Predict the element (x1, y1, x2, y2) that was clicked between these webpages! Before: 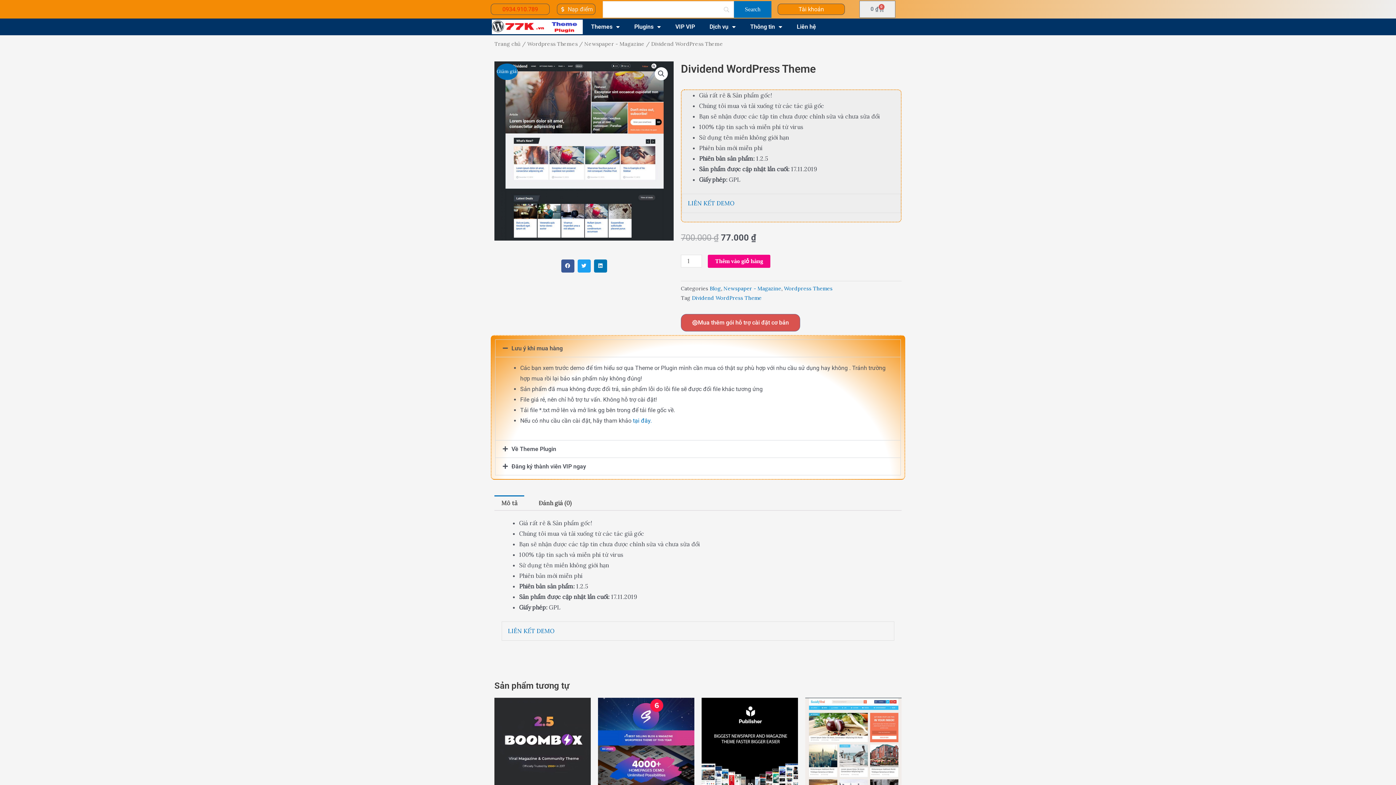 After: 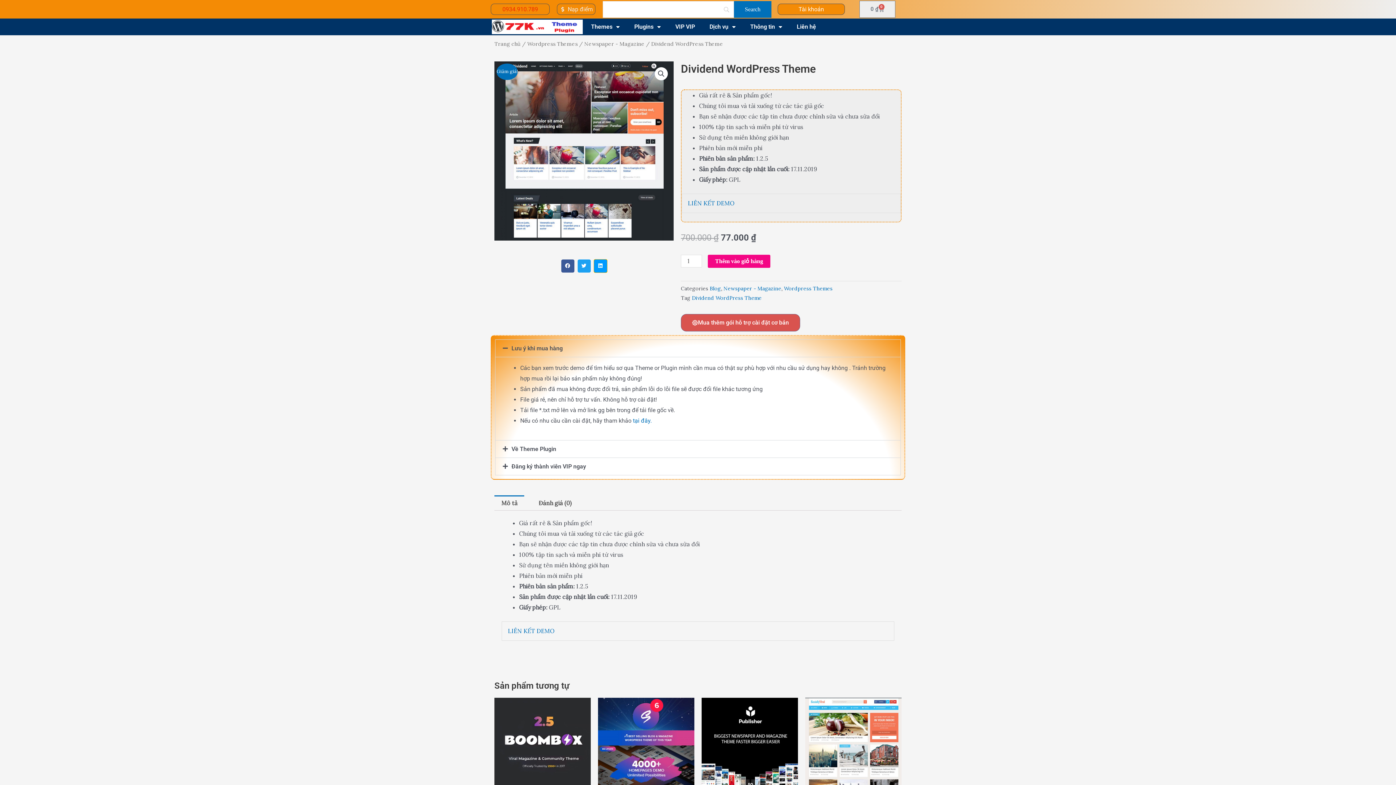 Action: bbox: (594, 259, 607, 272) label: Share on linkedin